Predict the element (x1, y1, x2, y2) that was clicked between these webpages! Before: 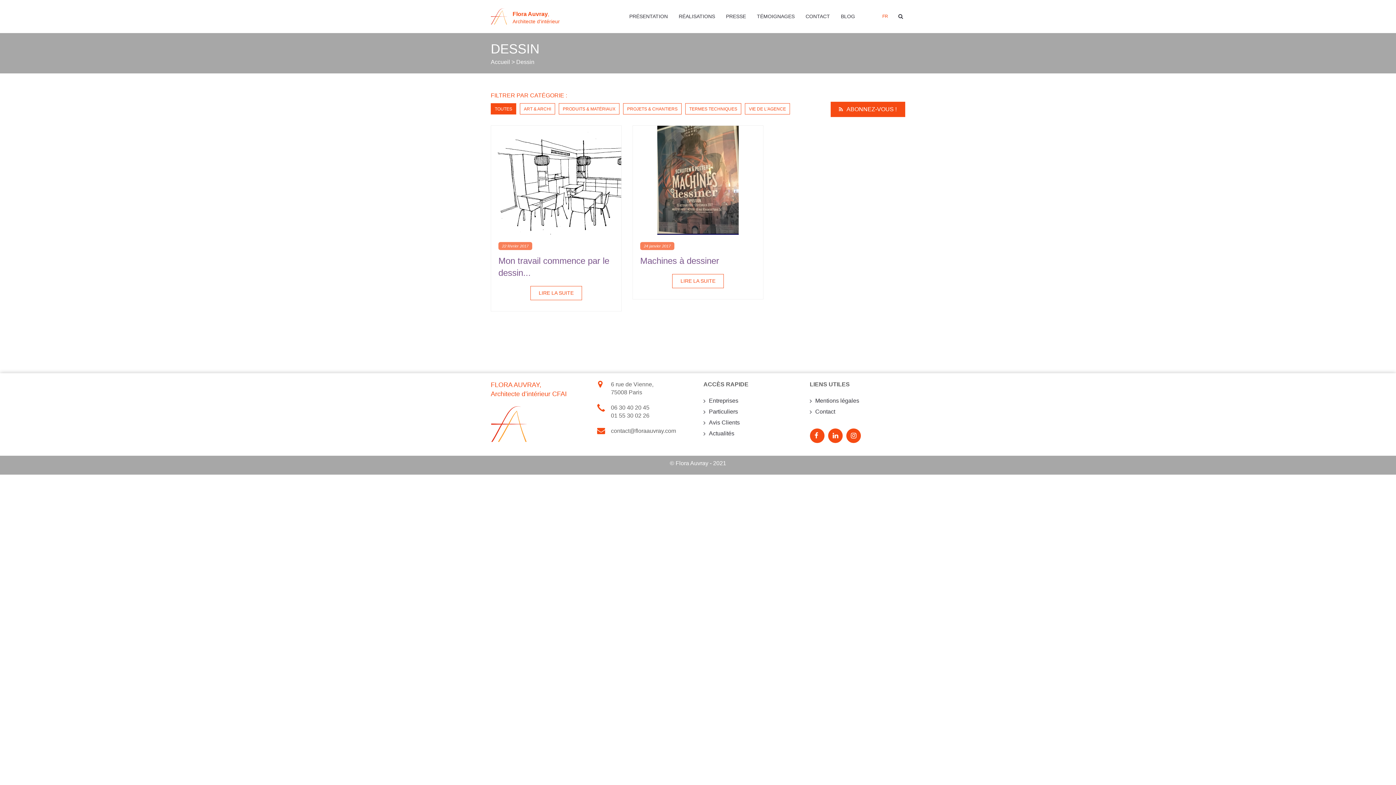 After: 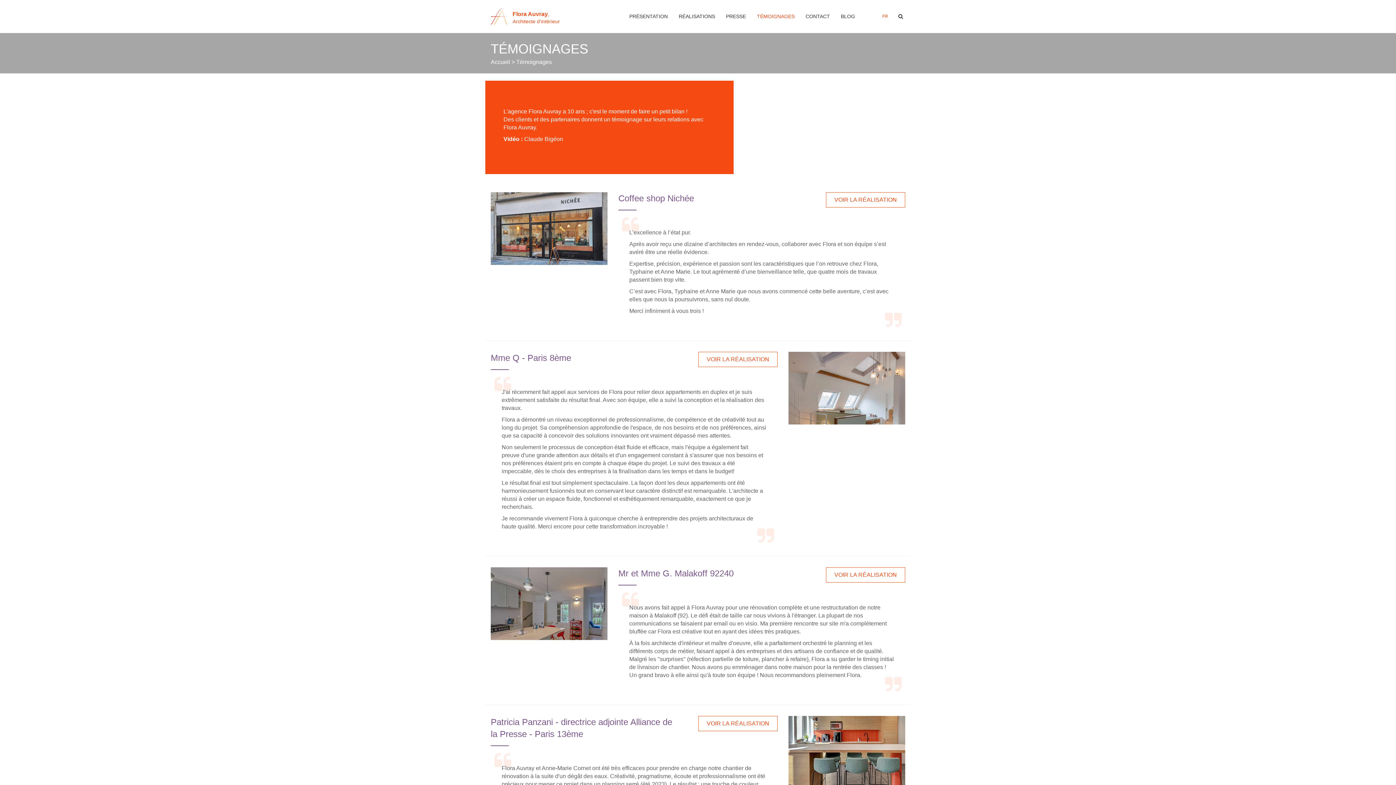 Action: label: TÉMOIGNAGES bbox: (751, 0, 800, 32)